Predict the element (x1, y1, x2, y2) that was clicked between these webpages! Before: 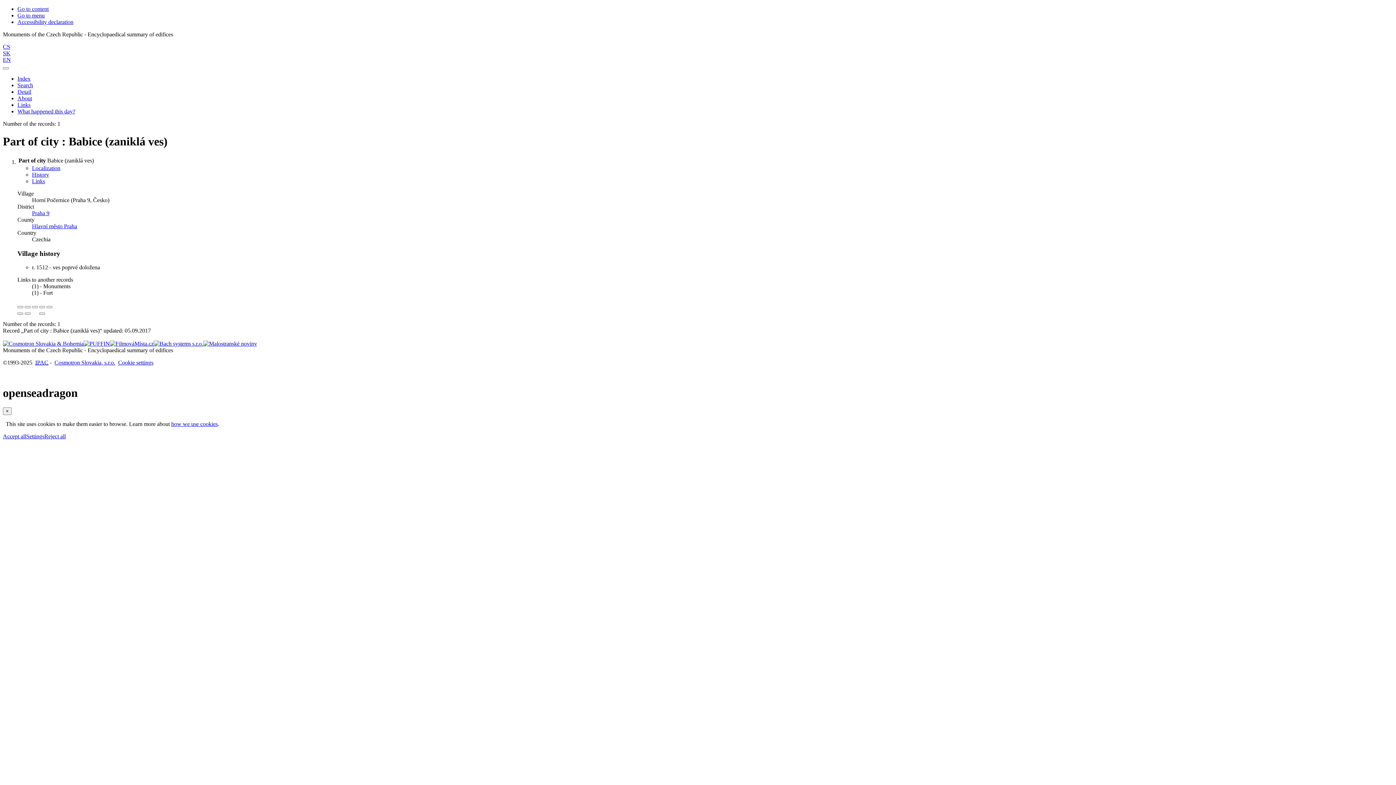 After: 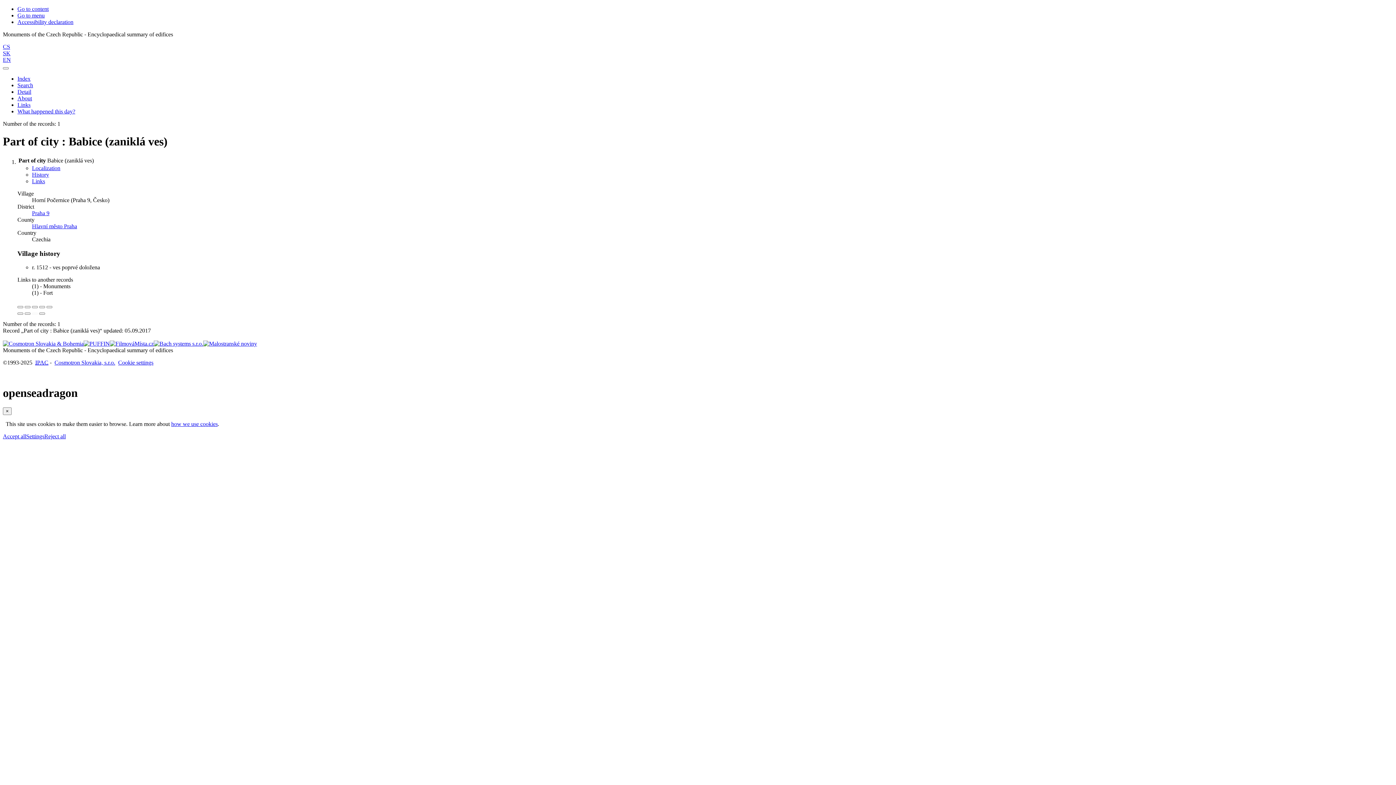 Action: bbox: (32, 165, 60, 171) label: Localization